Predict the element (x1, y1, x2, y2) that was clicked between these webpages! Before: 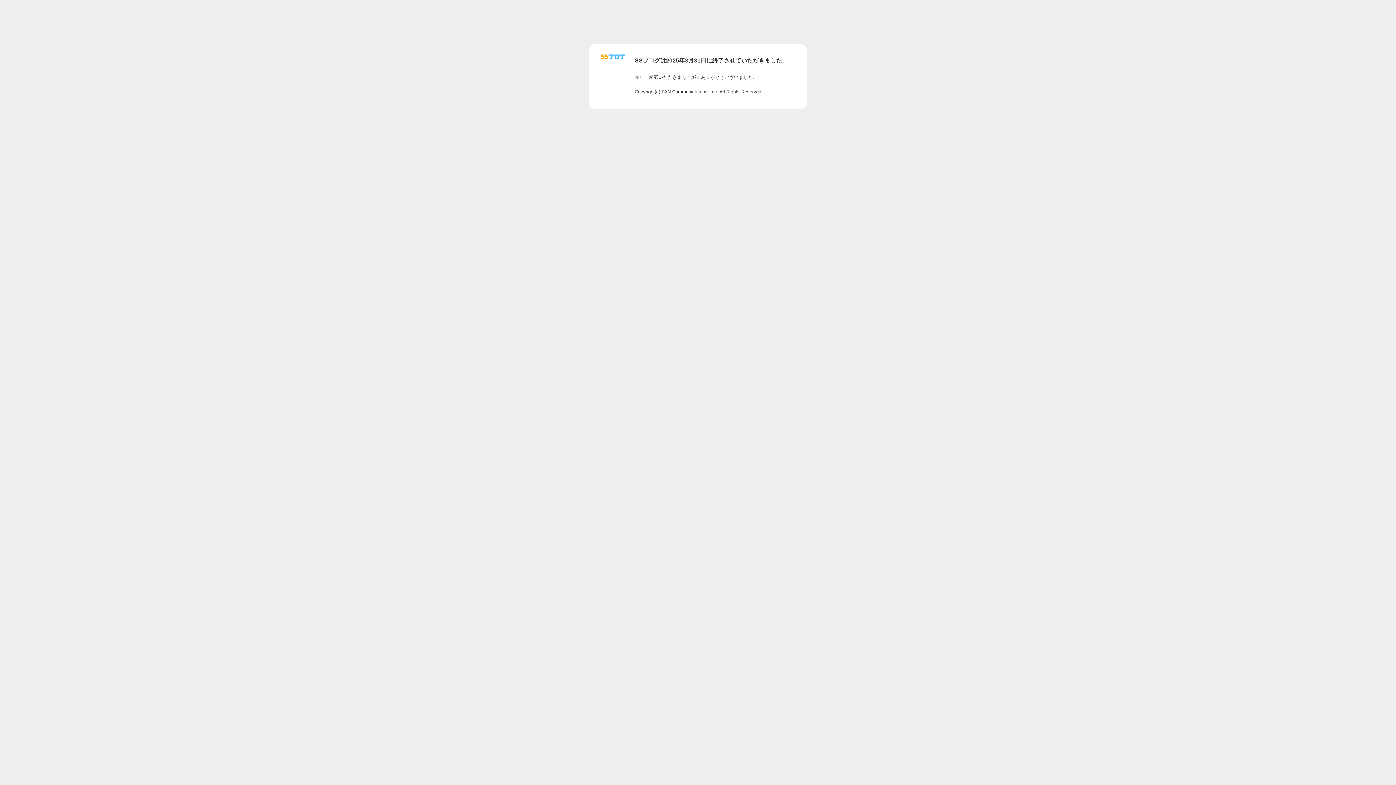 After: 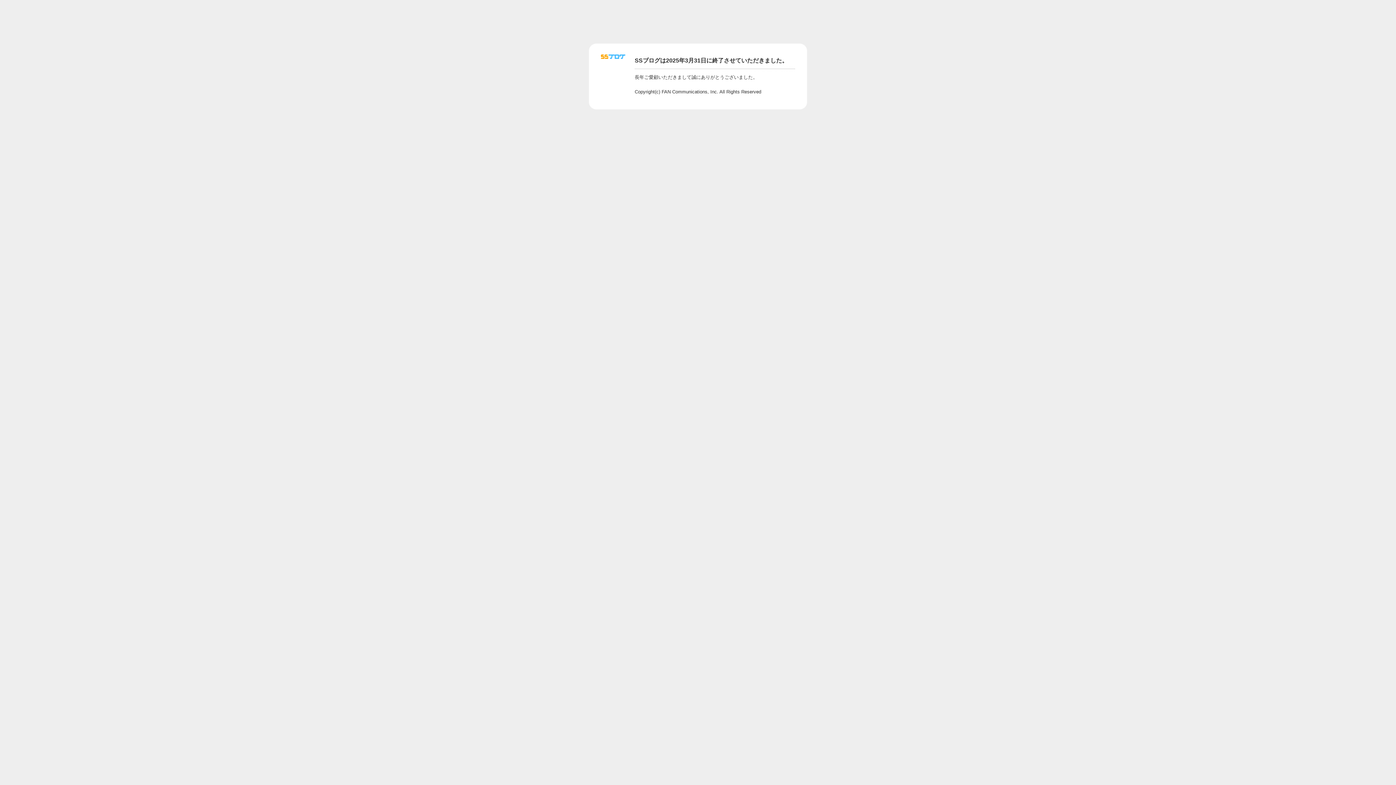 Action: bbox: (601, 56, 625, 62)